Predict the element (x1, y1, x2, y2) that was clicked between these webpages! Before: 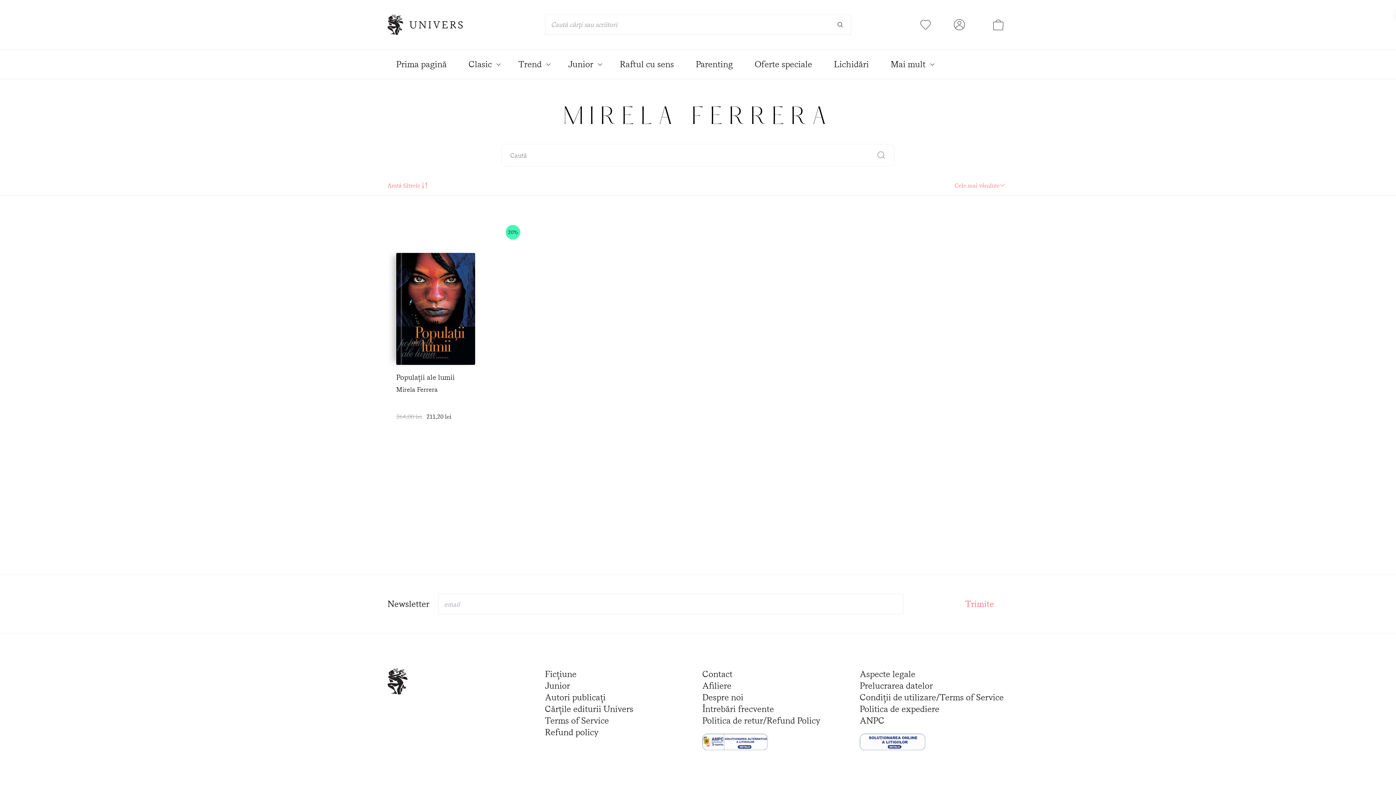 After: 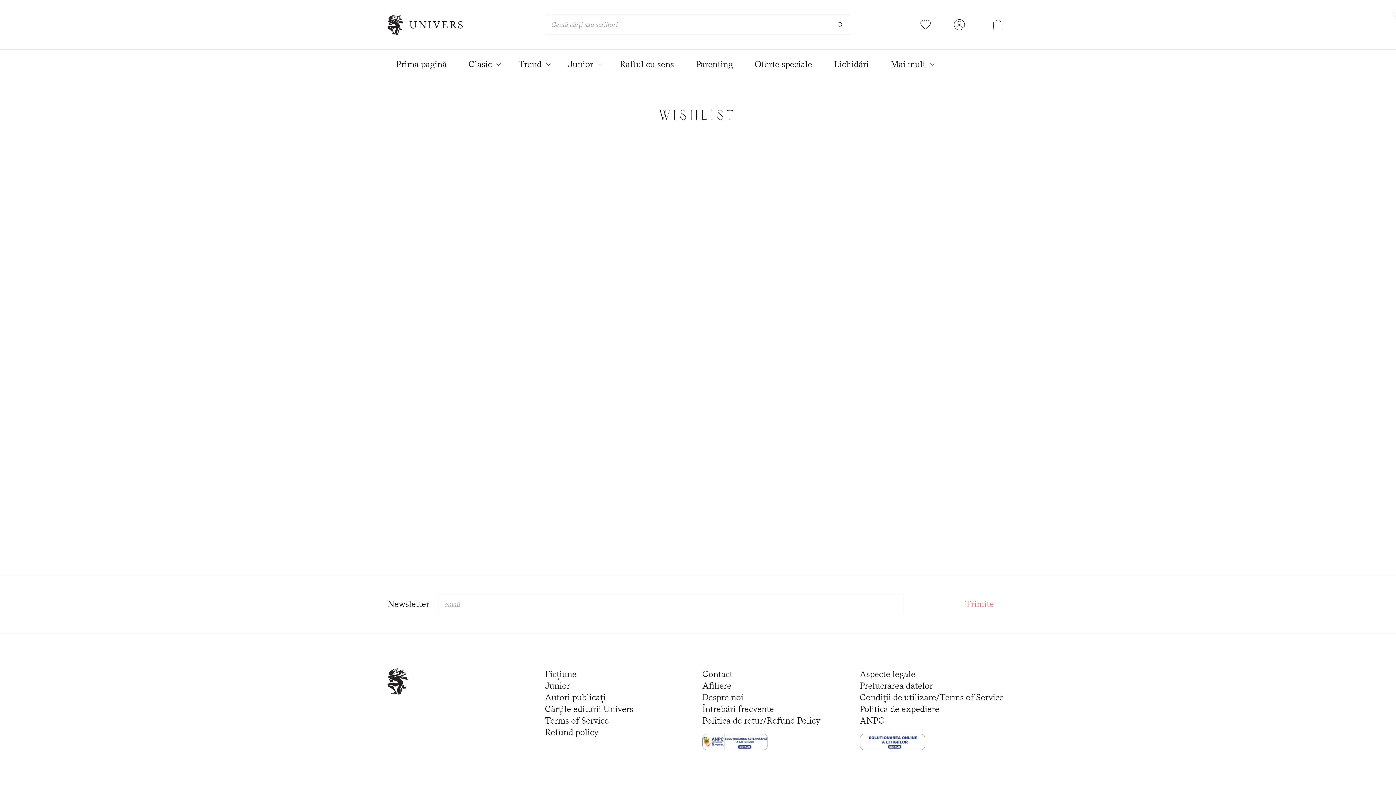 Action: bbox: (920, 20, 930, 29)